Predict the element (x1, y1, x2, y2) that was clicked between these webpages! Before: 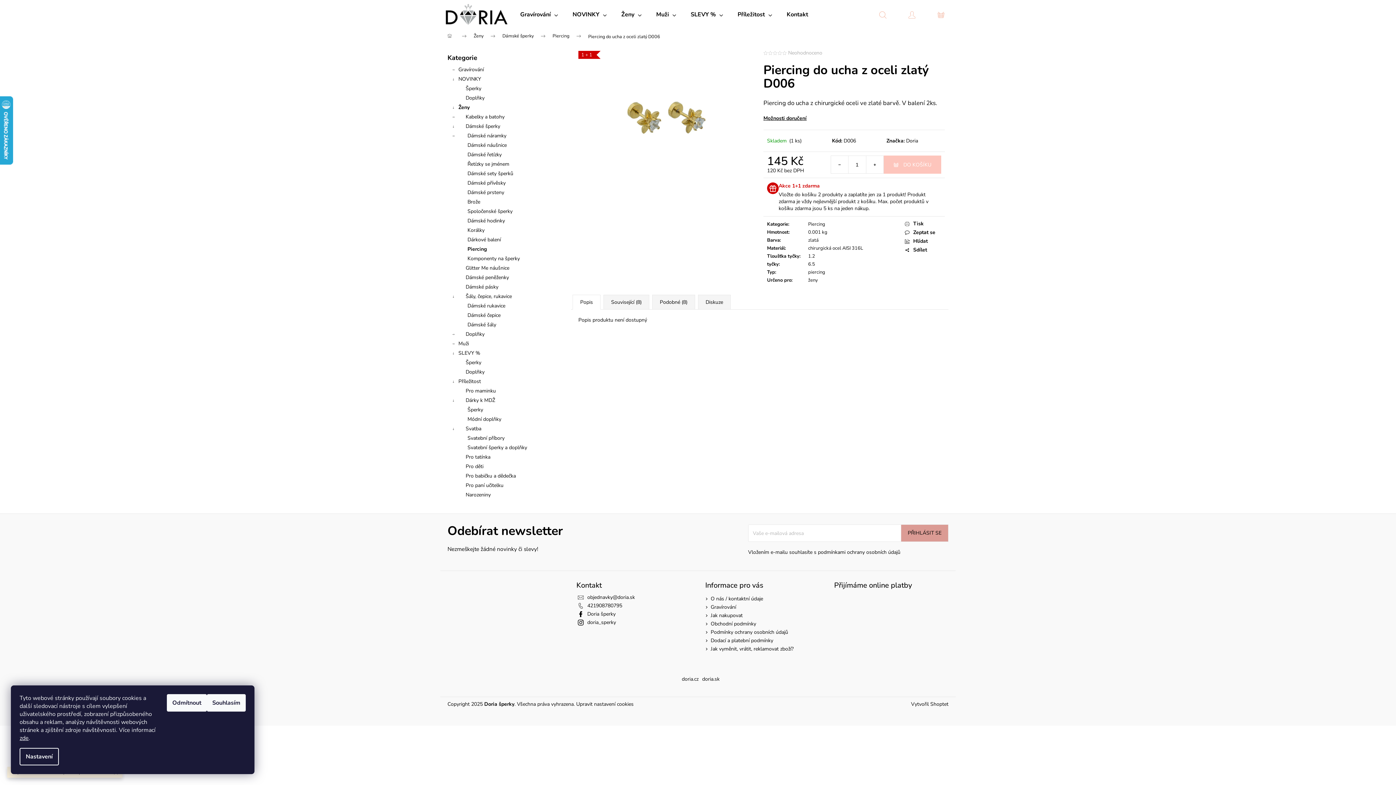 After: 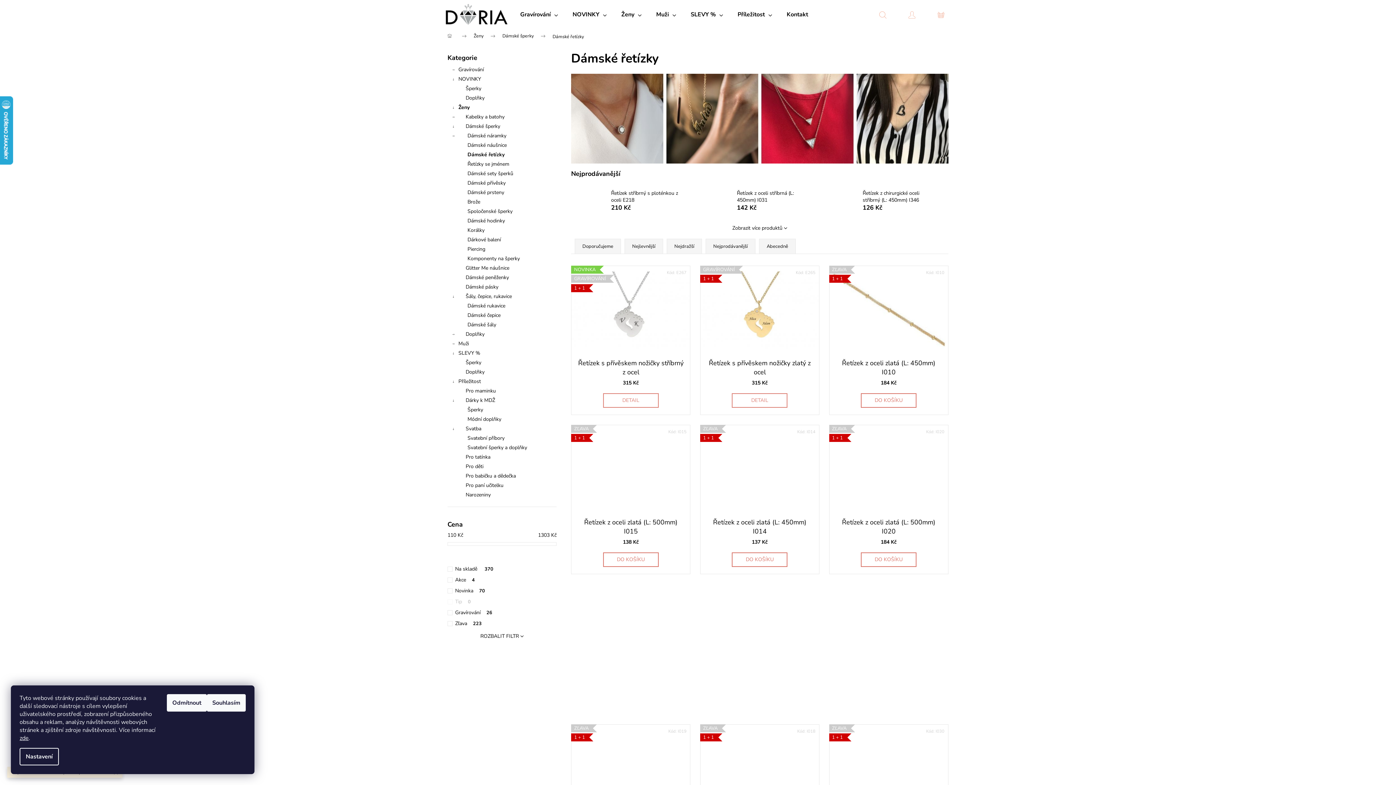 Action: label: Dámské řetízky bbox: (447, 150, 556, 159)